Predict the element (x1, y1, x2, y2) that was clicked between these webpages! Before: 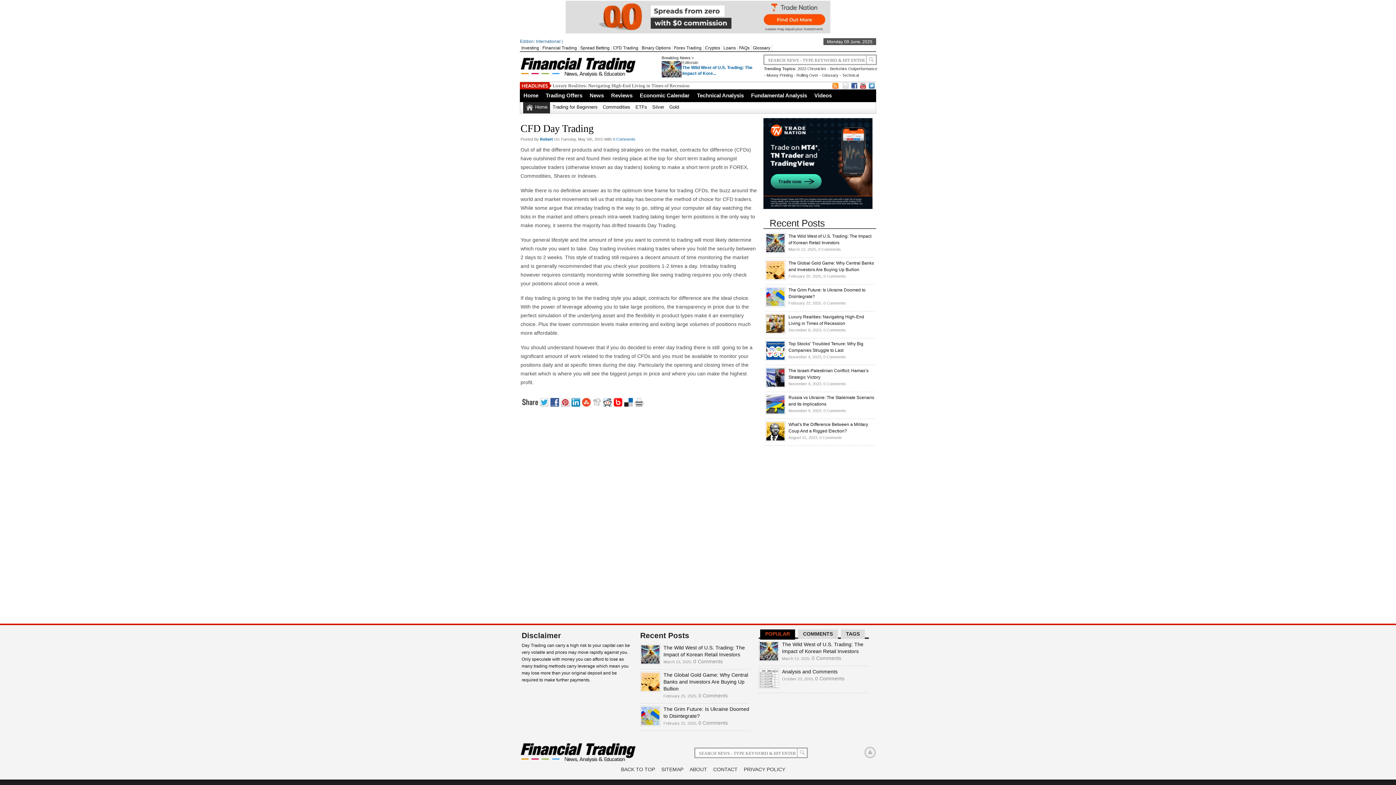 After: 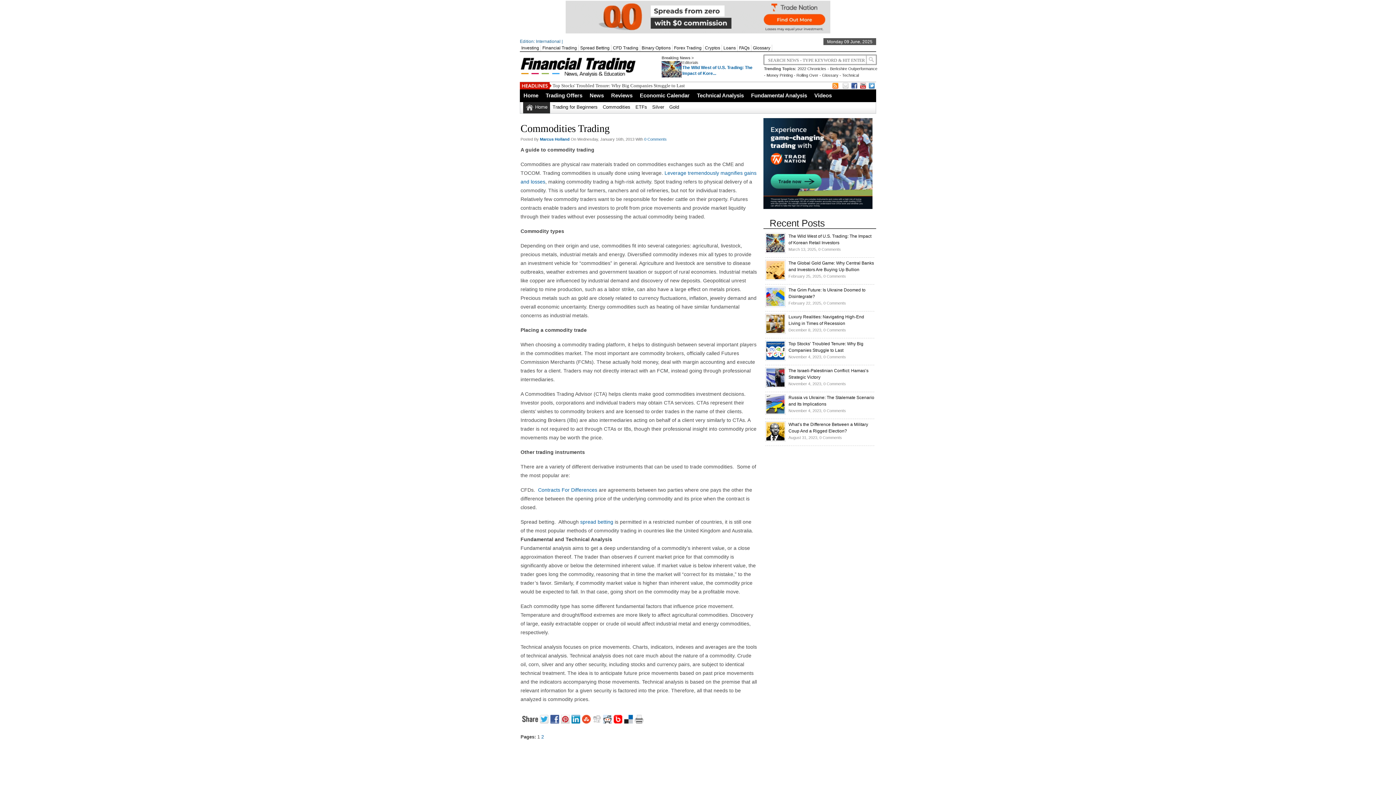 Action: bbox: (600, 102, 633, 113) label: Commodities